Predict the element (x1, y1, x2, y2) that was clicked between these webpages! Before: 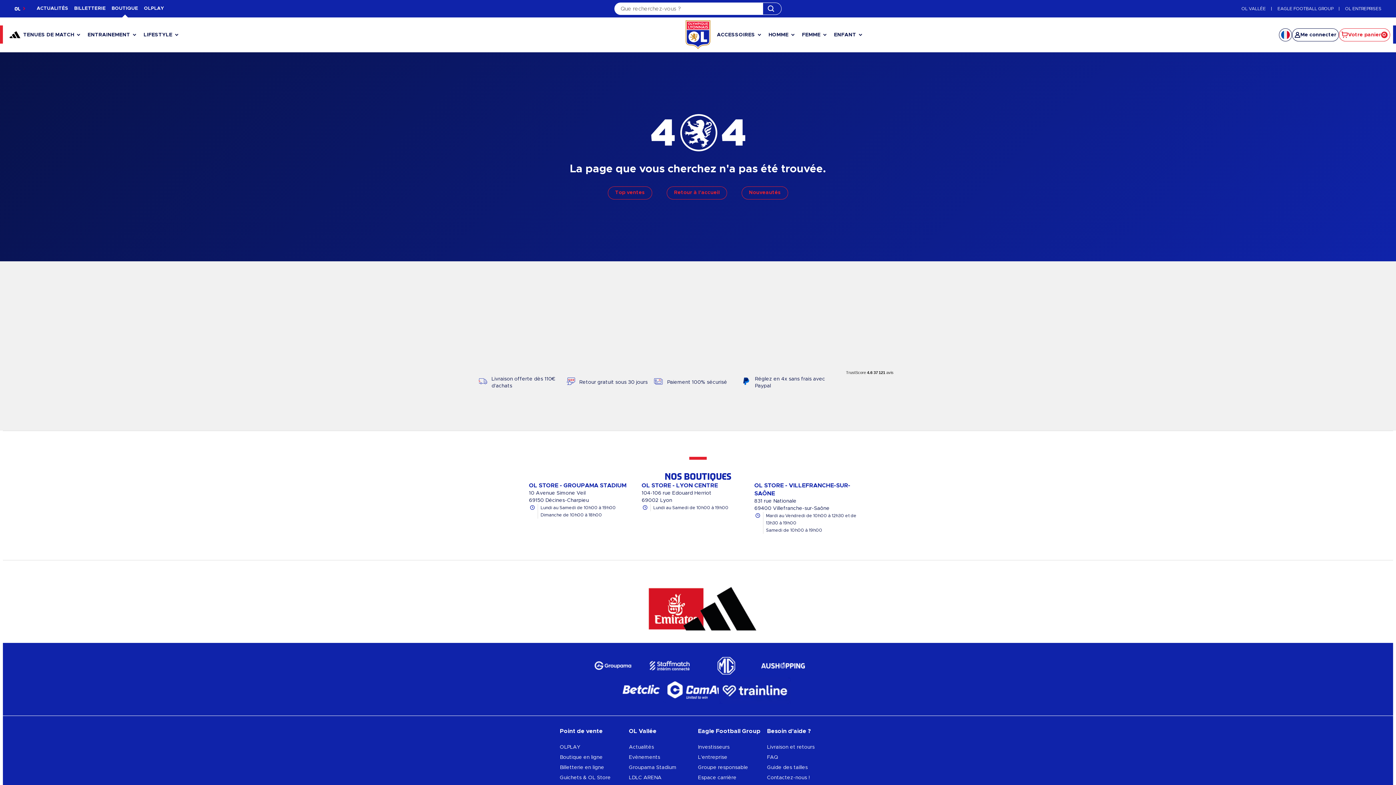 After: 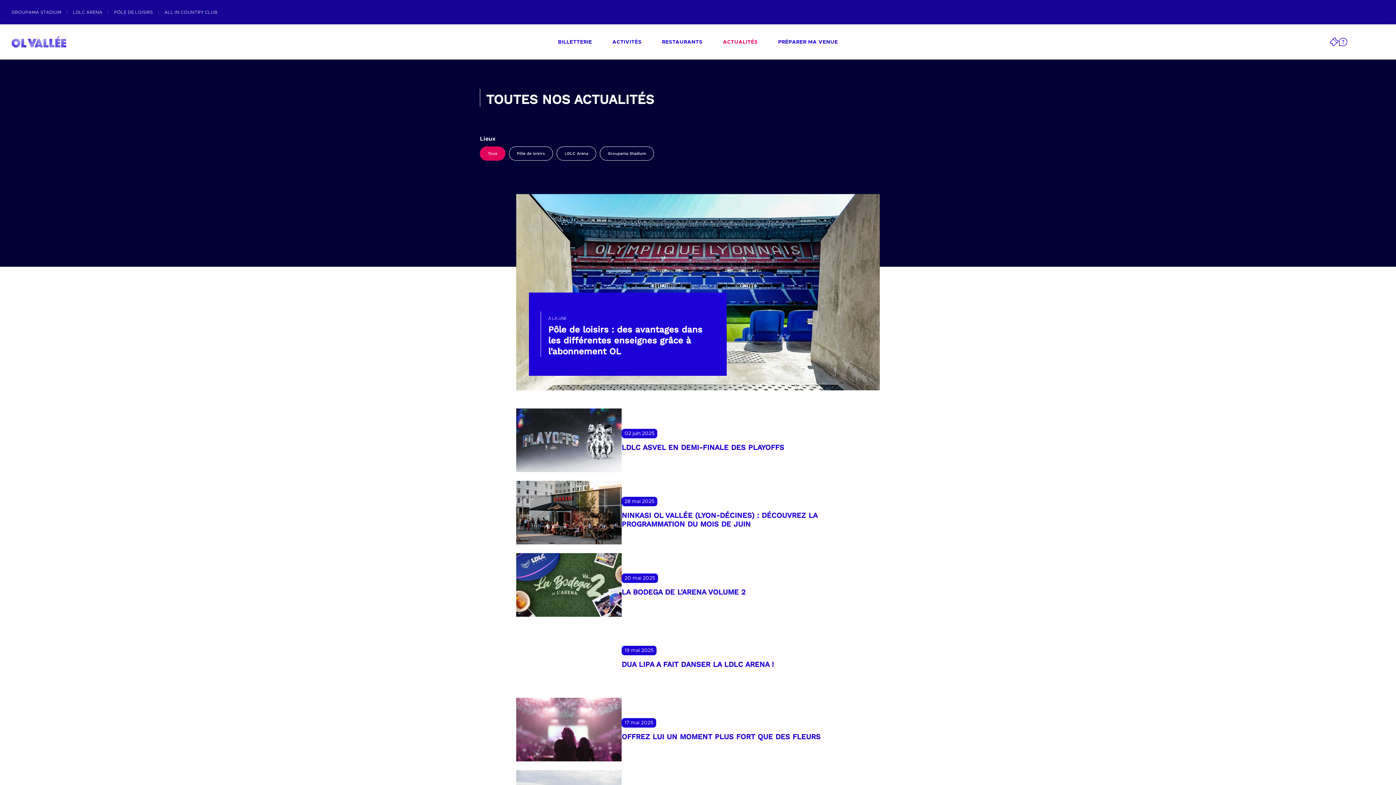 Action: label: Actualités bbox: (629, 744, 654, 750)